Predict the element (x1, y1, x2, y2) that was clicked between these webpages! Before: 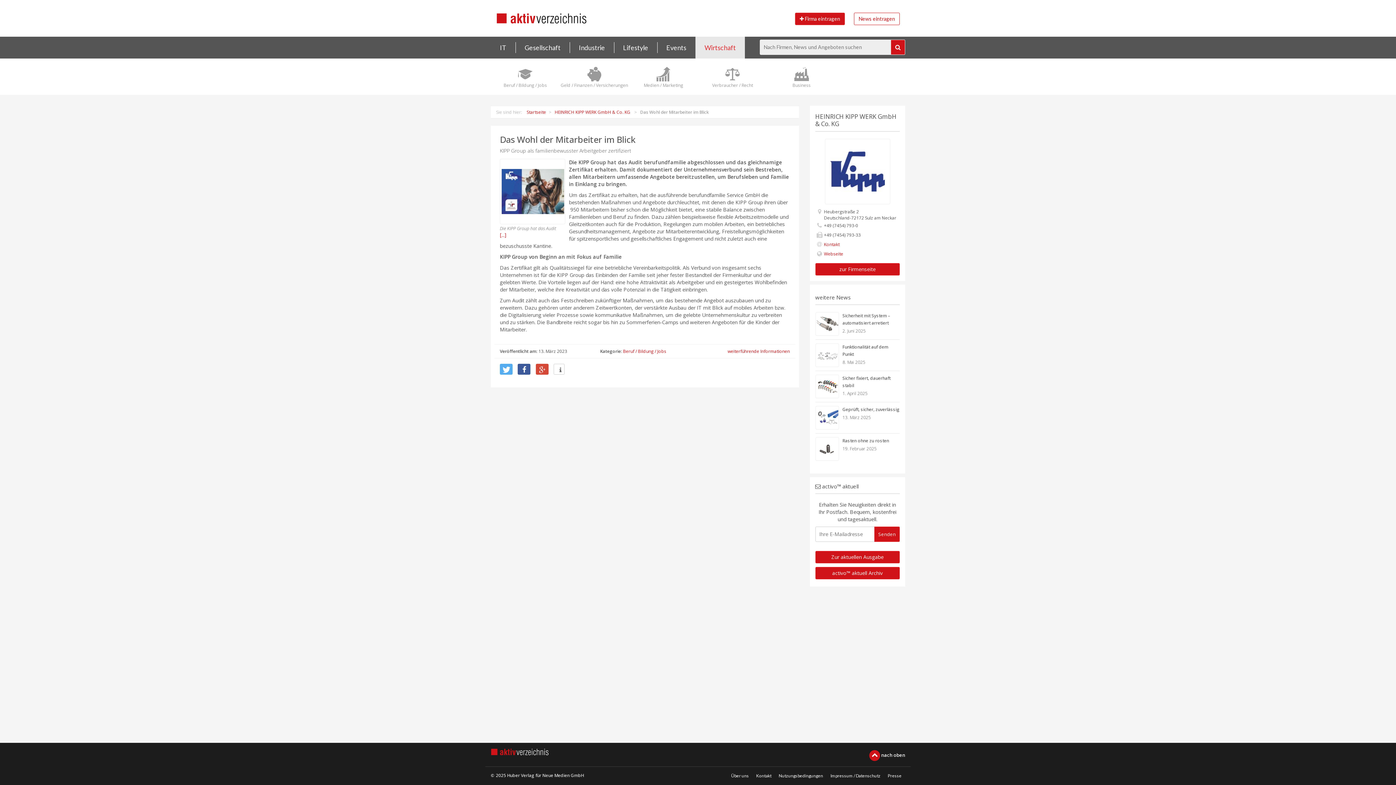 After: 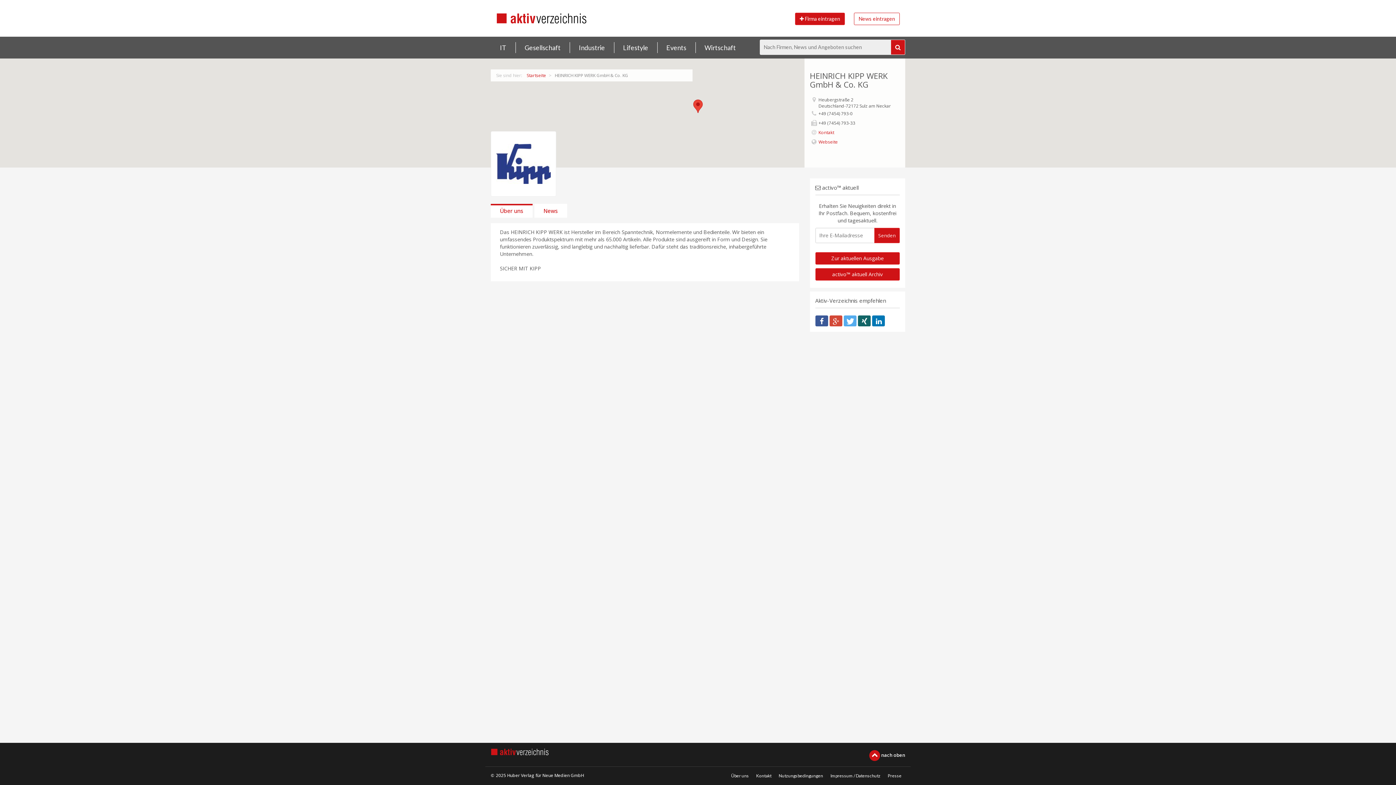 Action: bbox: (554, 109, 631, 115) label: HEINRICH KIPP WERK GmbH & Co. KG 